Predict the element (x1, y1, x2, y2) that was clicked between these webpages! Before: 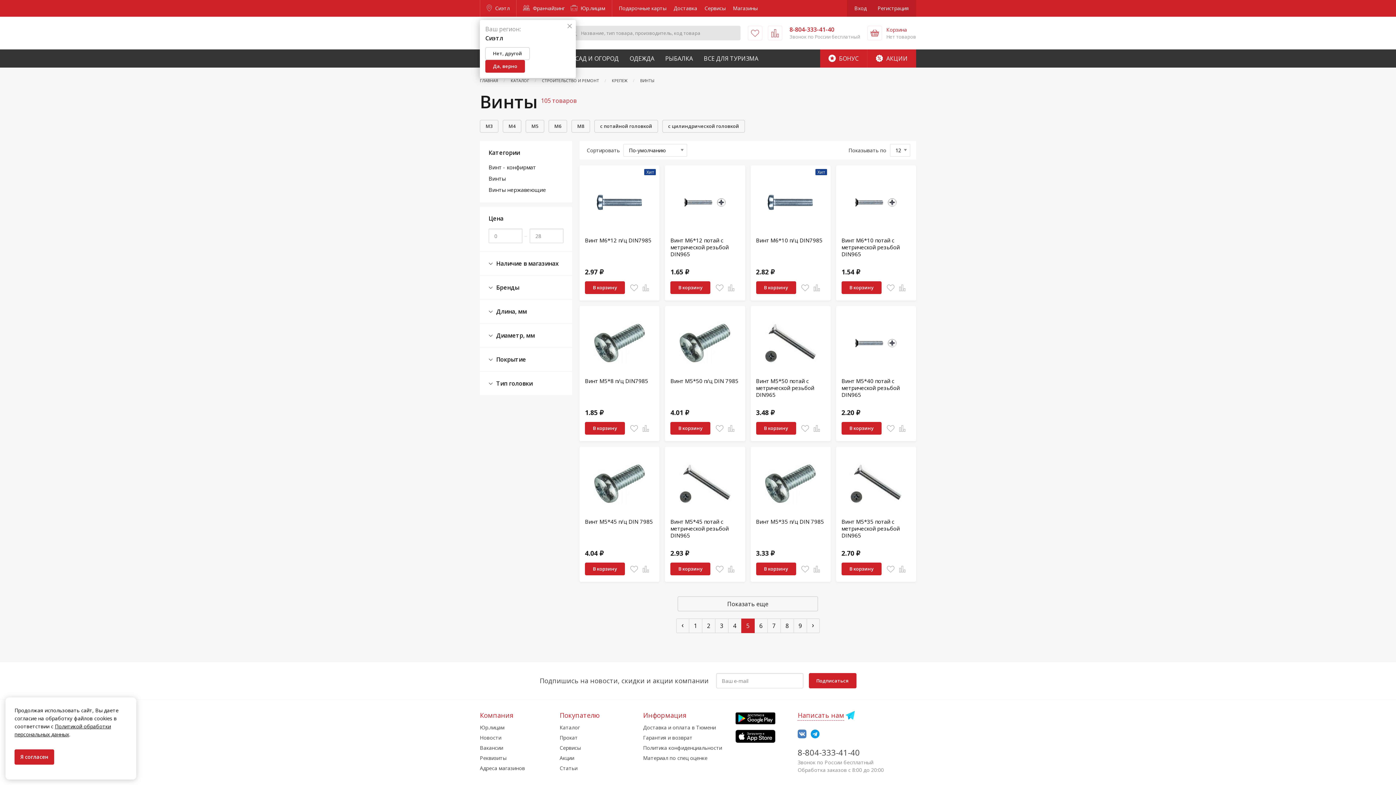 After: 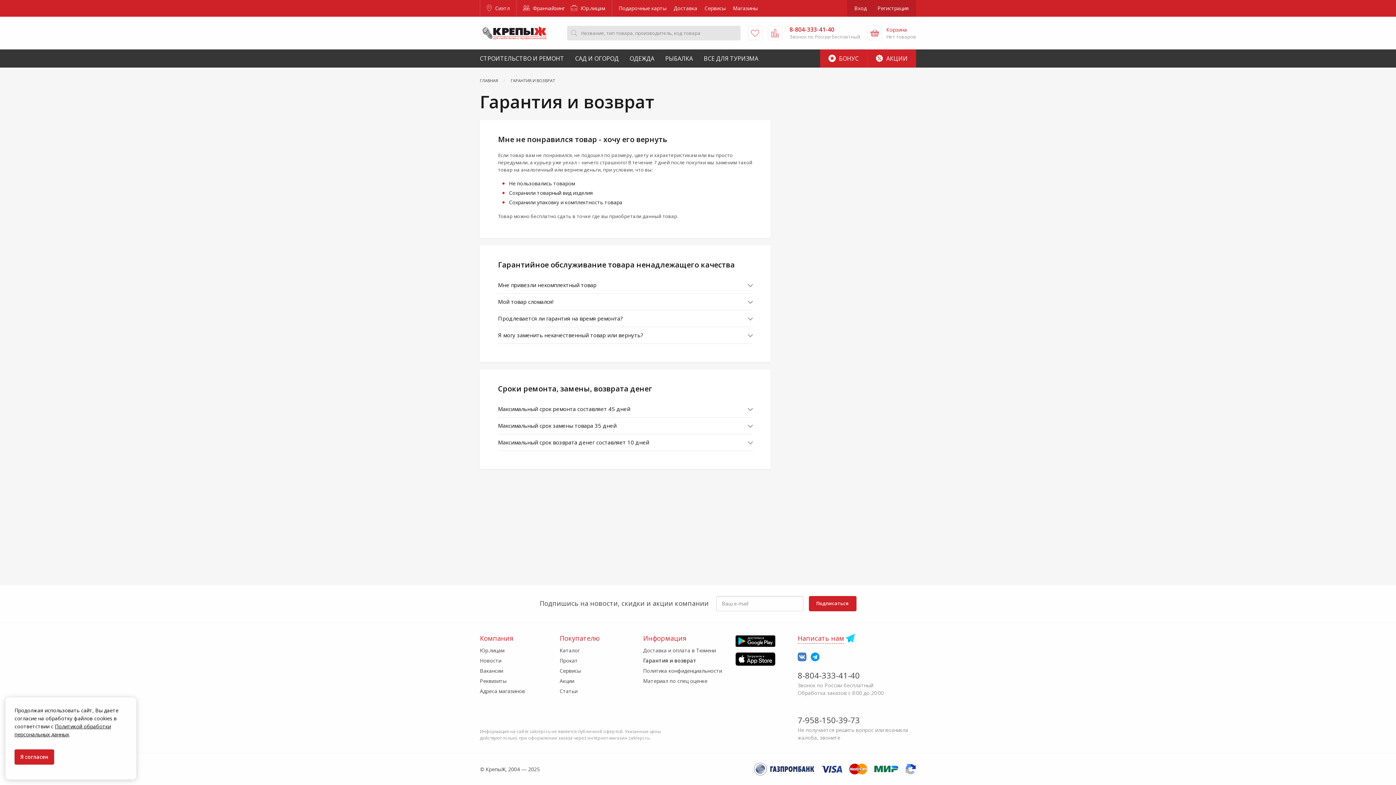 Action: label: Гарантия и возврат bbox: (643, 734, 692, 741)